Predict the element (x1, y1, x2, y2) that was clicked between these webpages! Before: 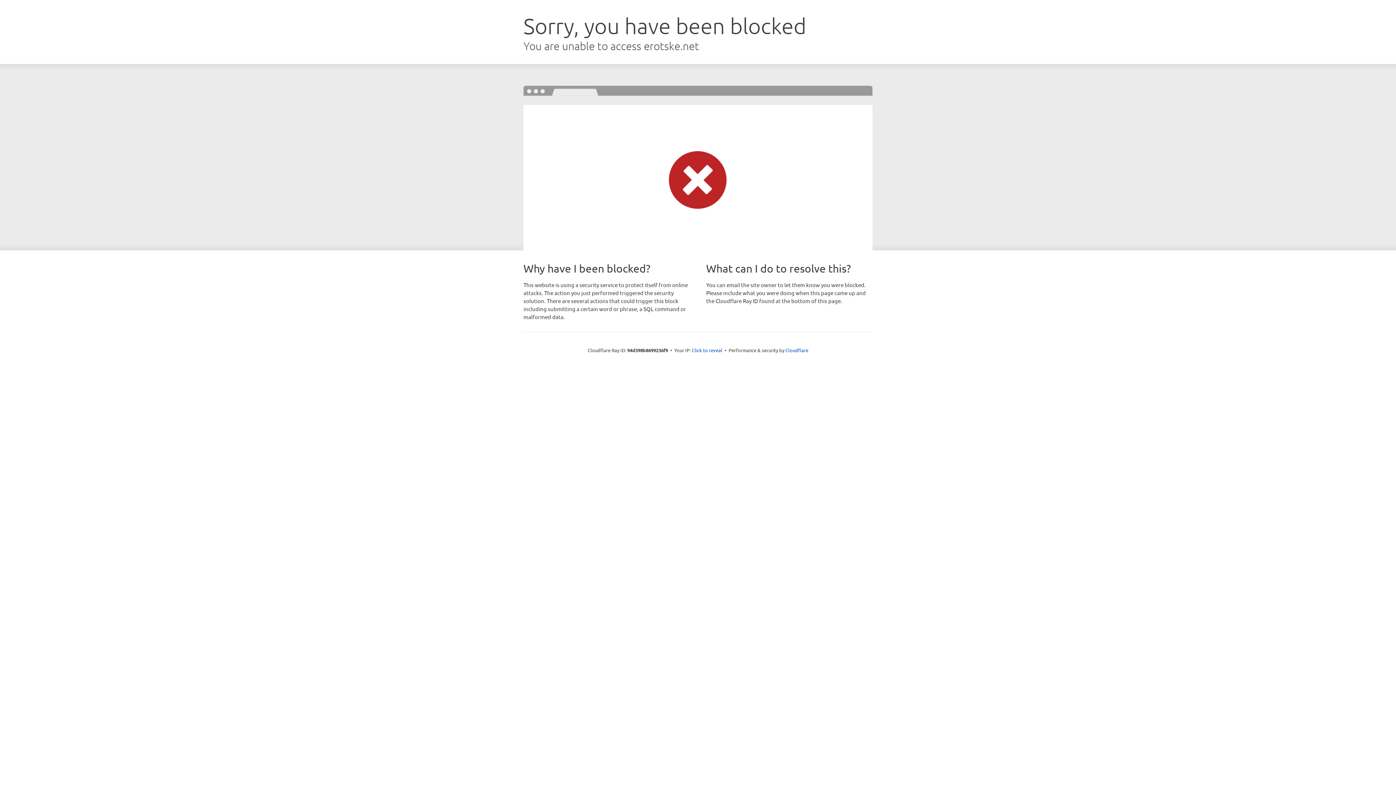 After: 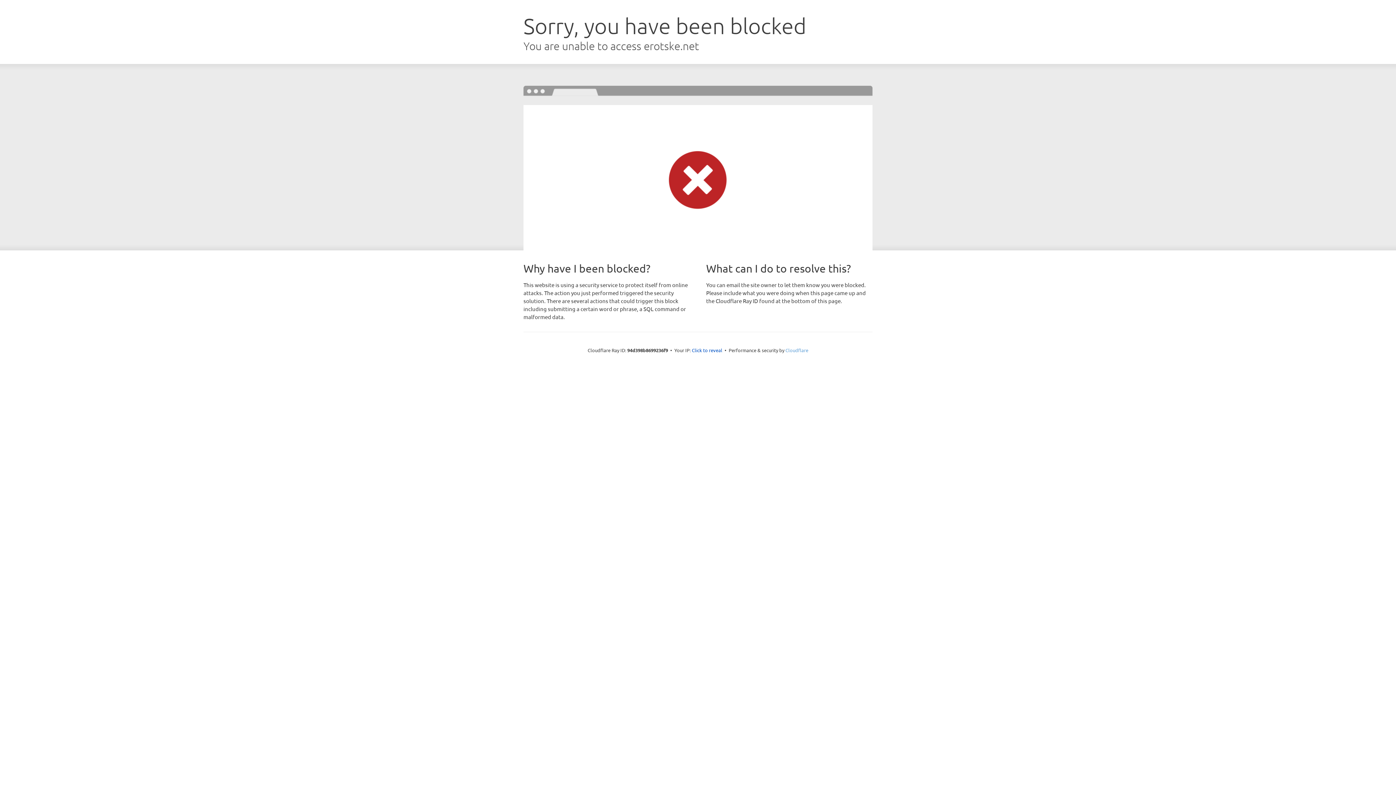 Action: label: Cloudflare bbox: (785, 347, 808, 353)